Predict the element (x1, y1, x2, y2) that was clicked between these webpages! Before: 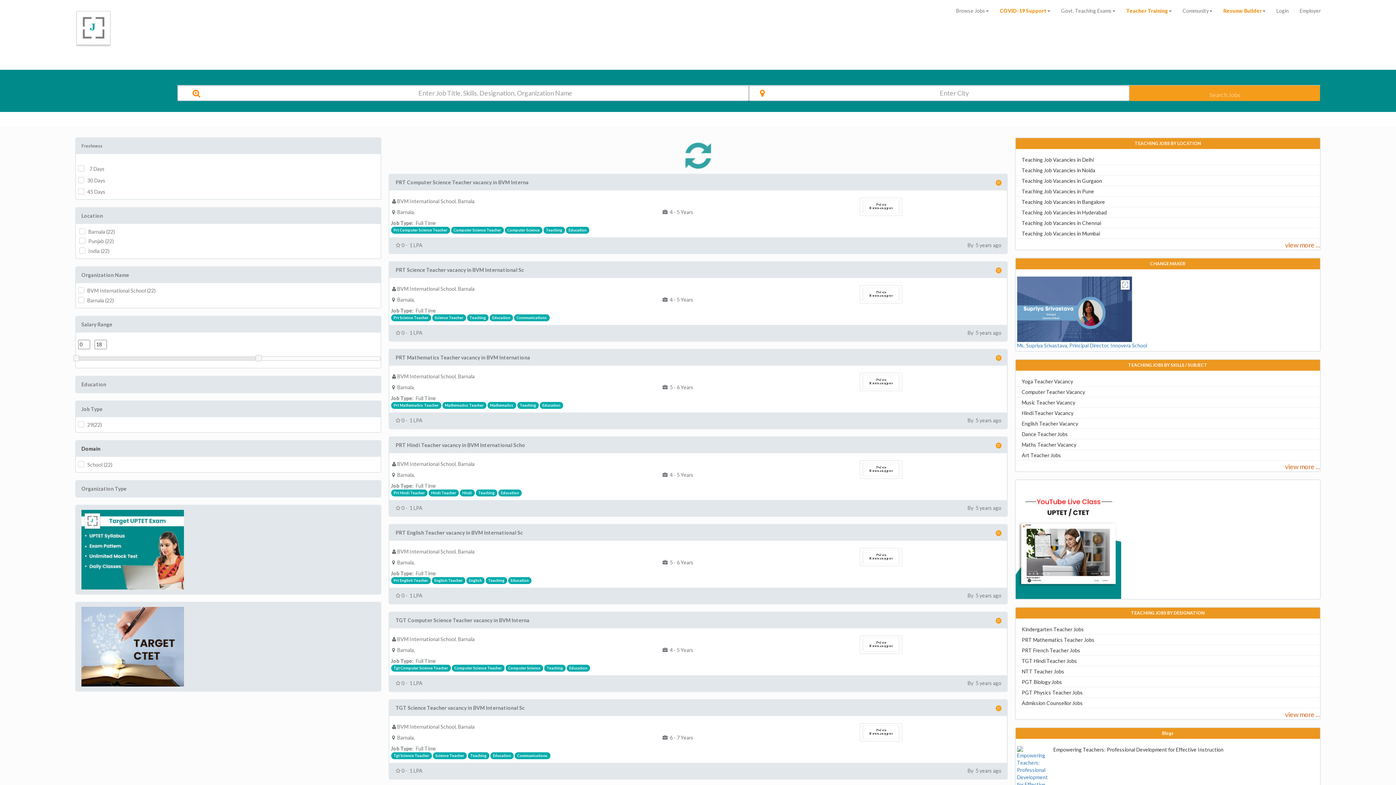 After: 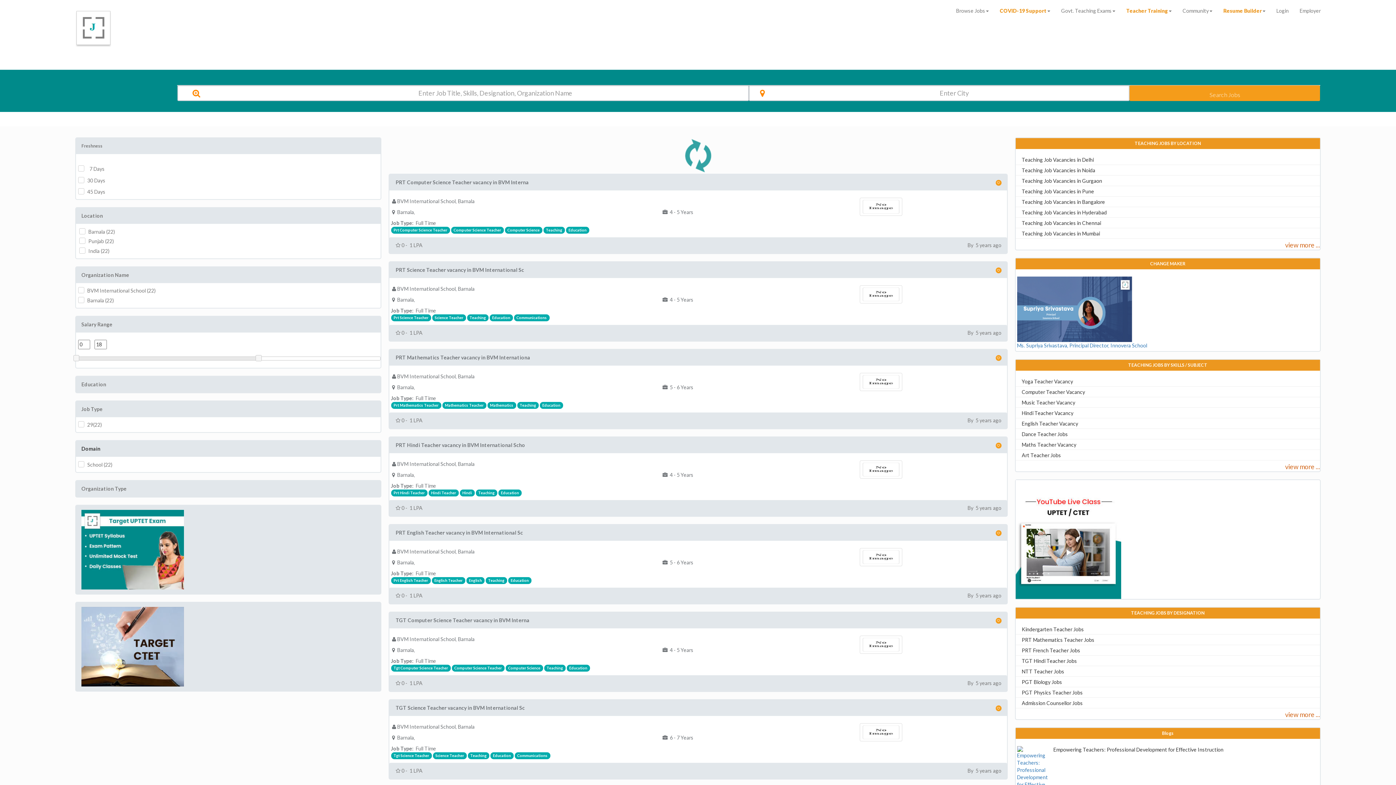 Action: bbox: (1015, 480, 1320, 599)